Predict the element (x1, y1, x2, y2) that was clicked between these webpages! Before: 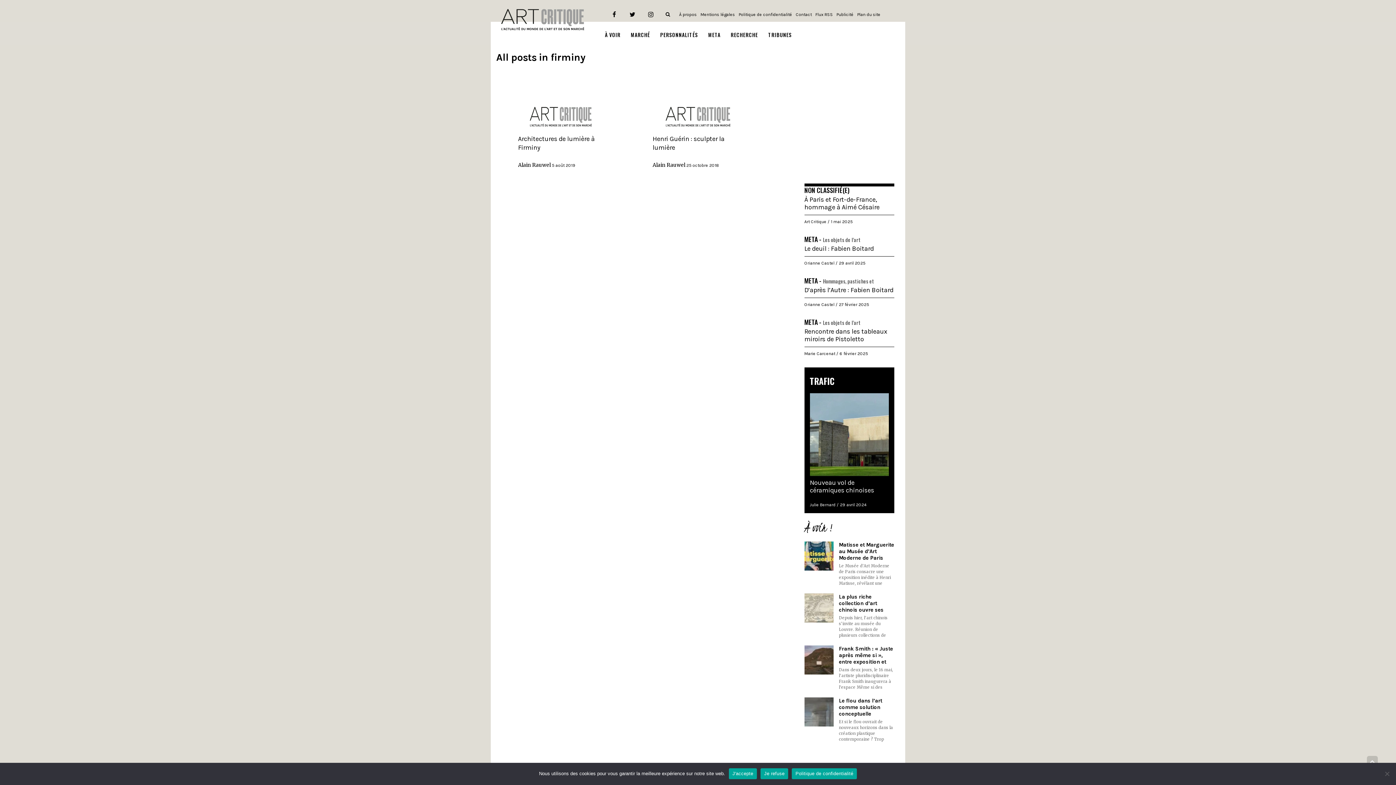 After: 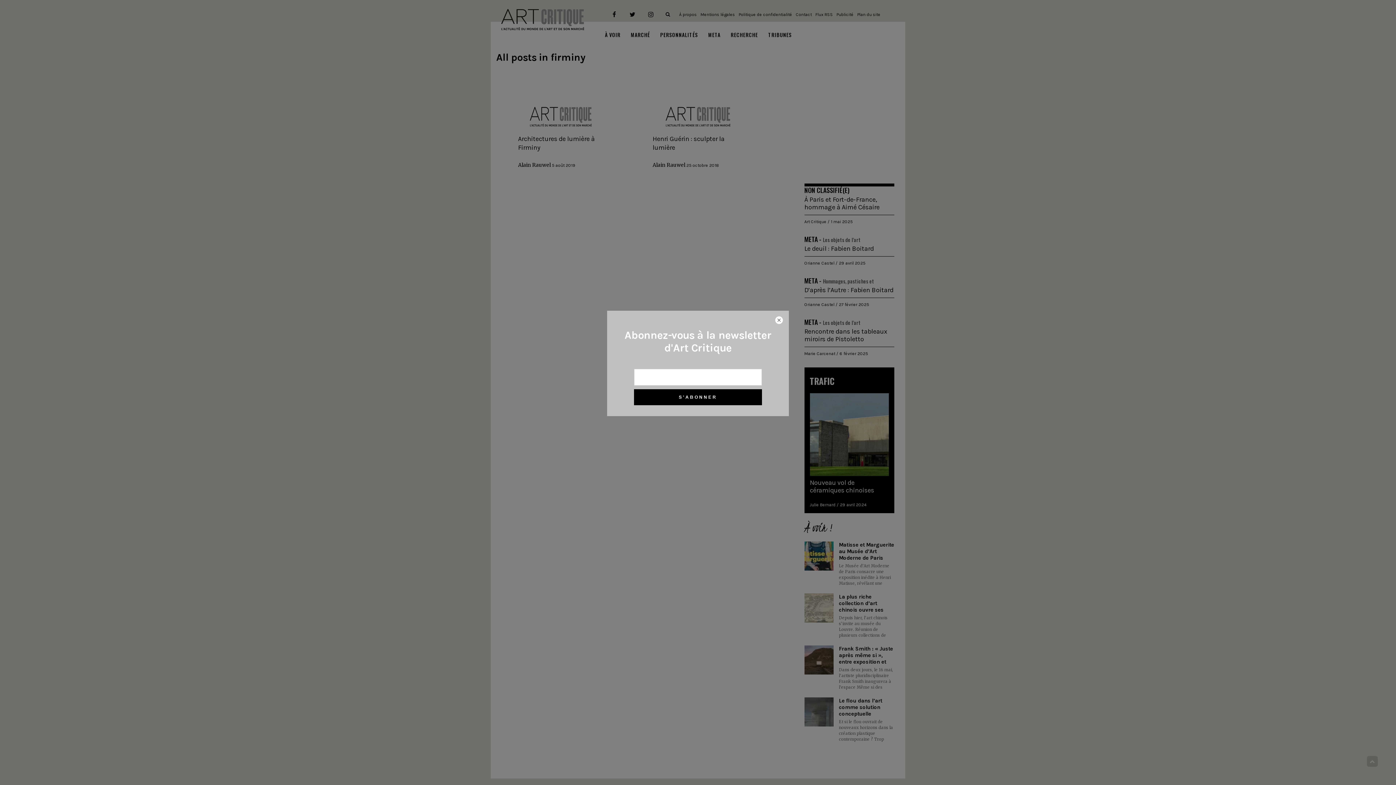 Action: label: J'accepte bbox: (729, 768, 757, 779)